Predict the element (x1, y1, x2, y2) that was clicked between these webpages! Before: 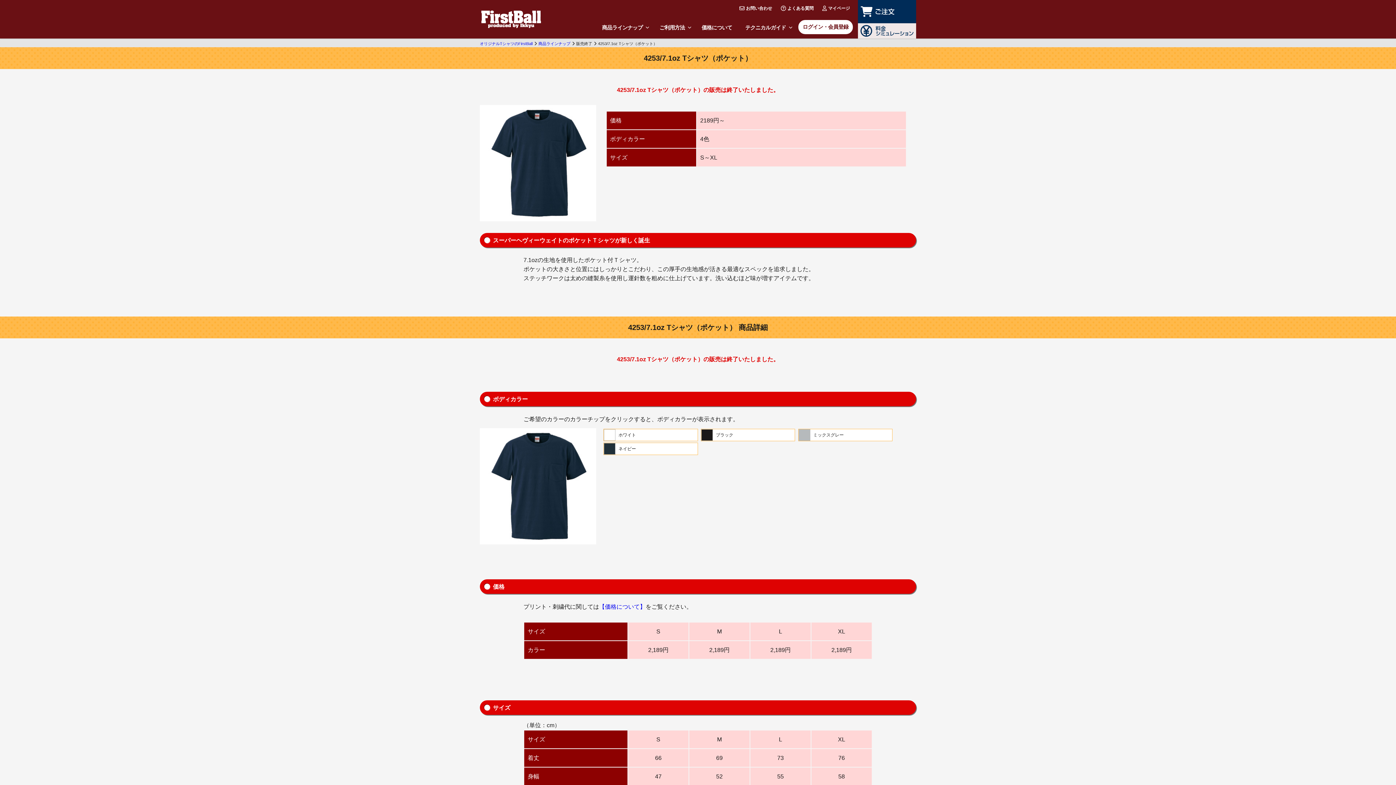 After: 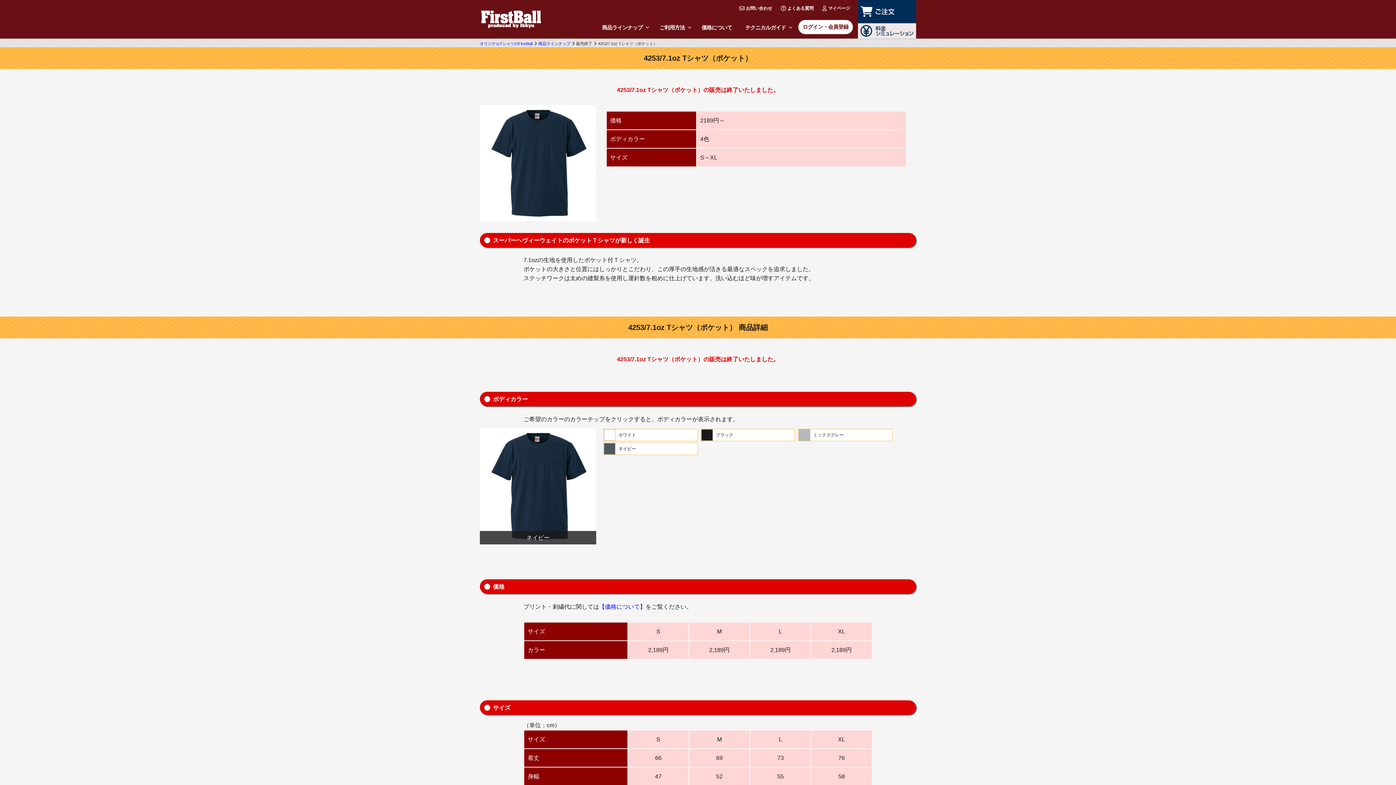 Action: label: ネイビー bbox: (603, 443, 698, 455)